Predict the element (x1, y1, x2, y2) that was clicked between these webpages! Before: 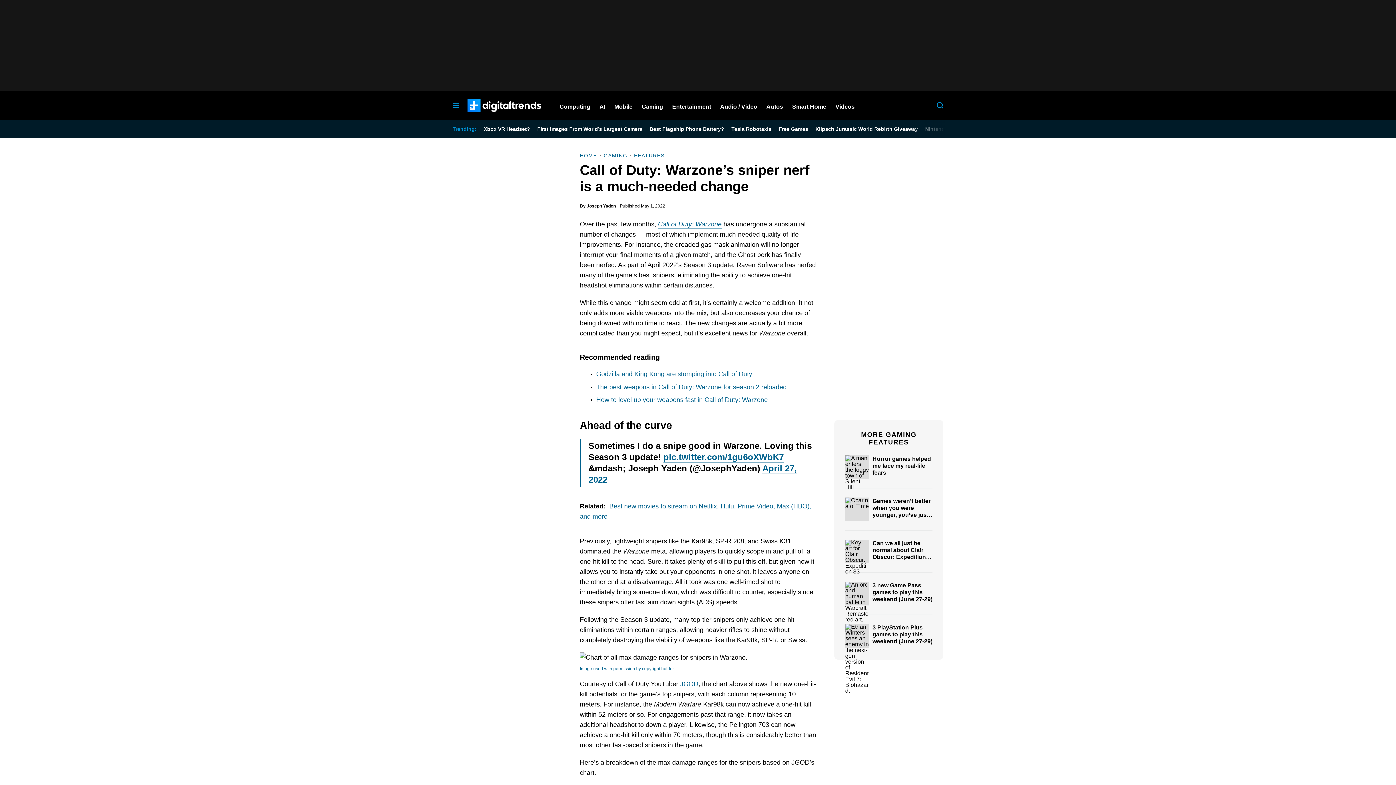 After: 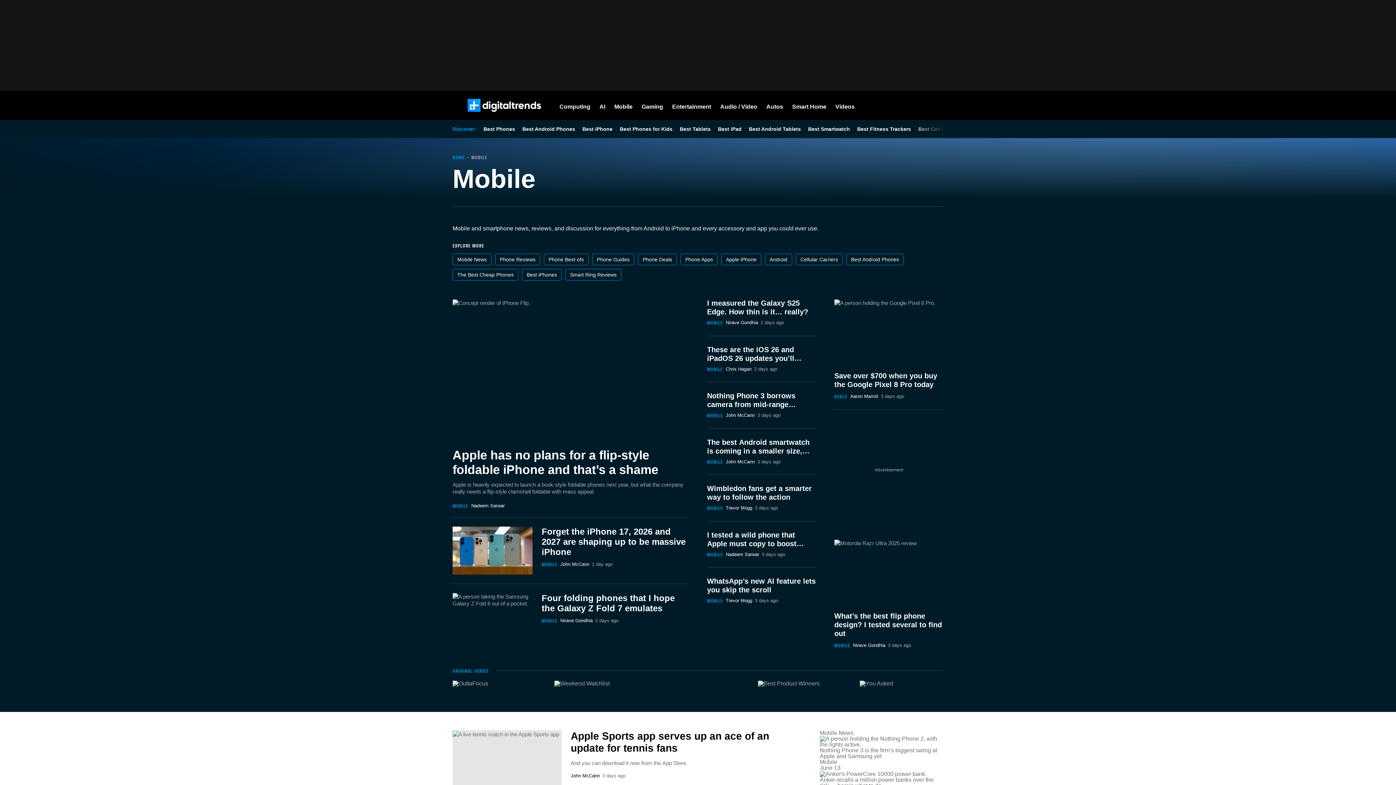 Action: label: Mobile bbox: (614, 90, 632, 120)